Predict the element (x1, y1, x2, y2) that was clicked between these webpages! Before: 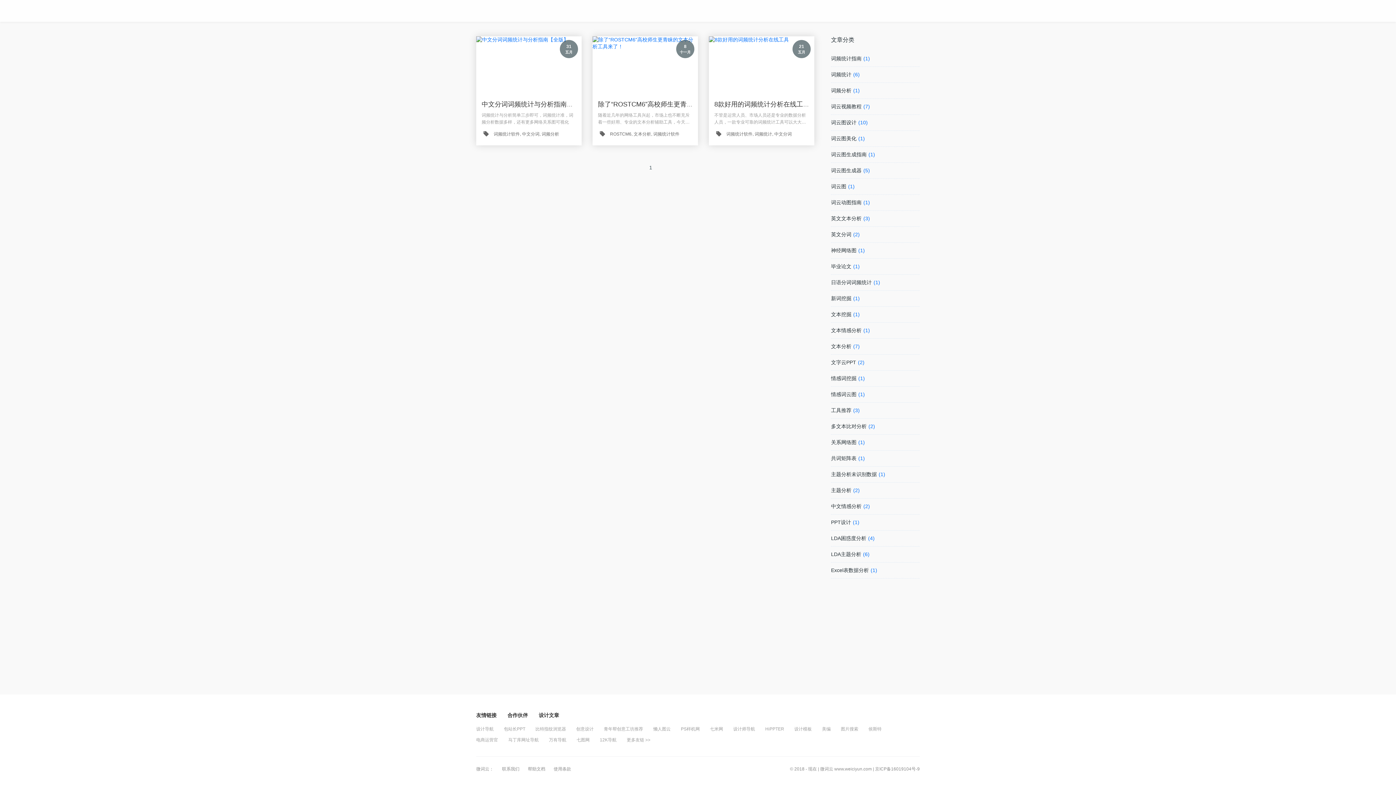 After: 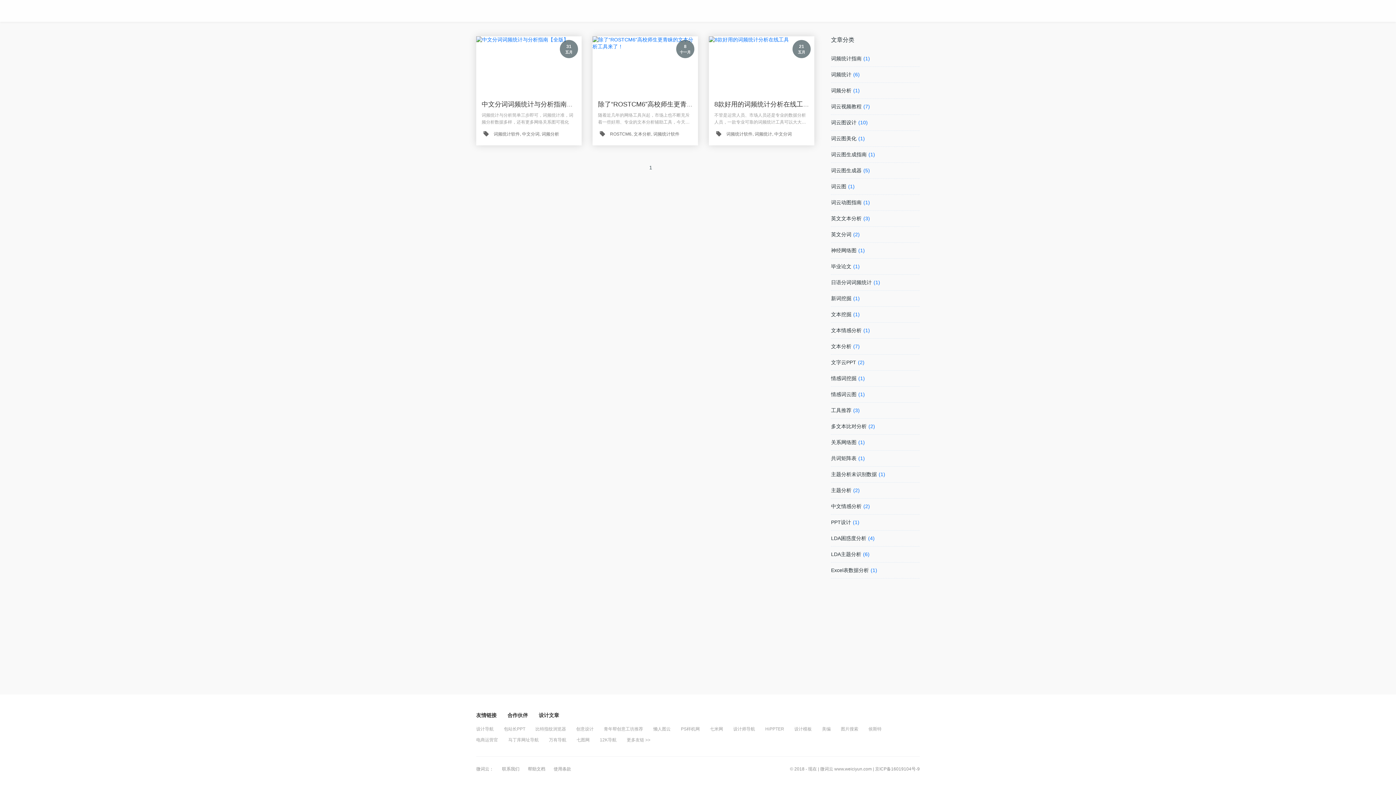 Action: bbox: (875, 766, 920, 772) label: 京ICP备16019104号-9